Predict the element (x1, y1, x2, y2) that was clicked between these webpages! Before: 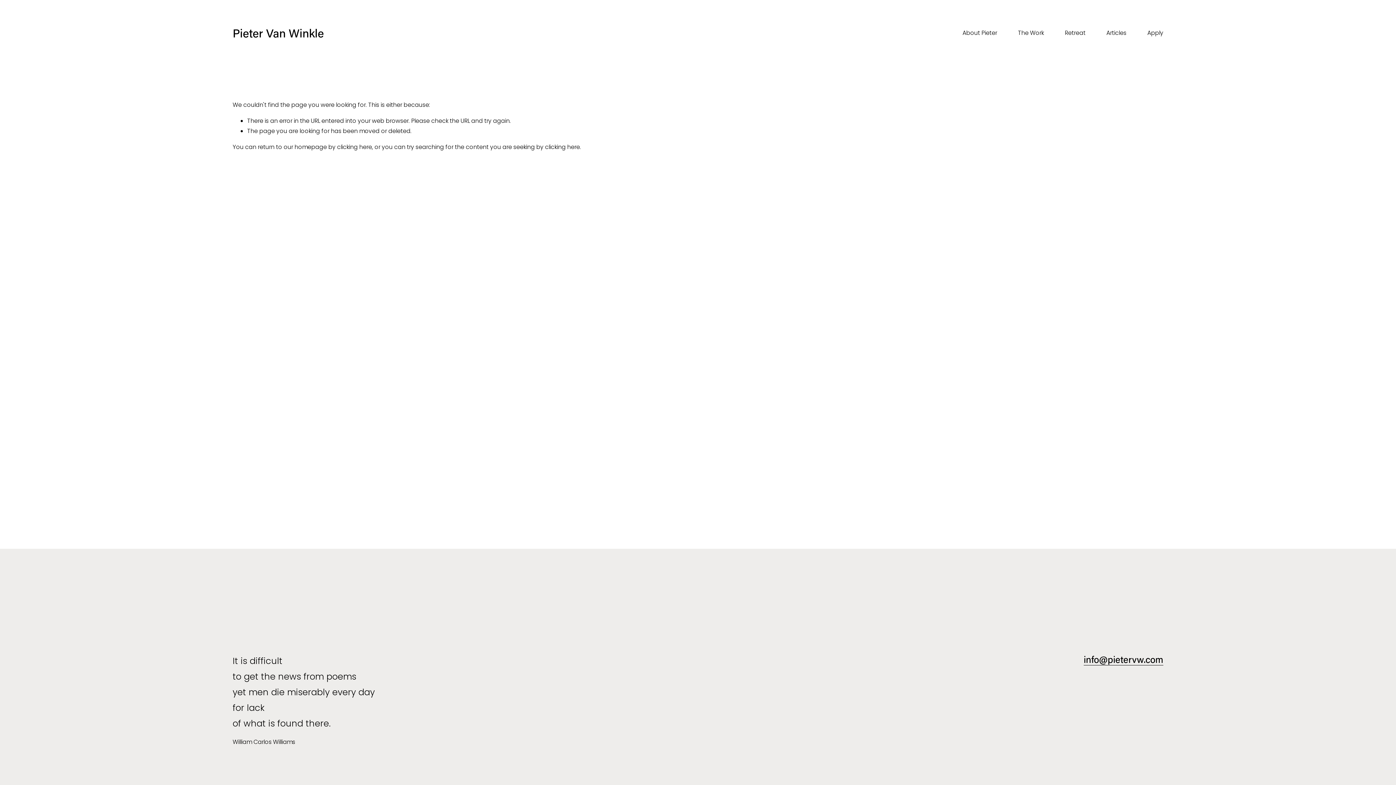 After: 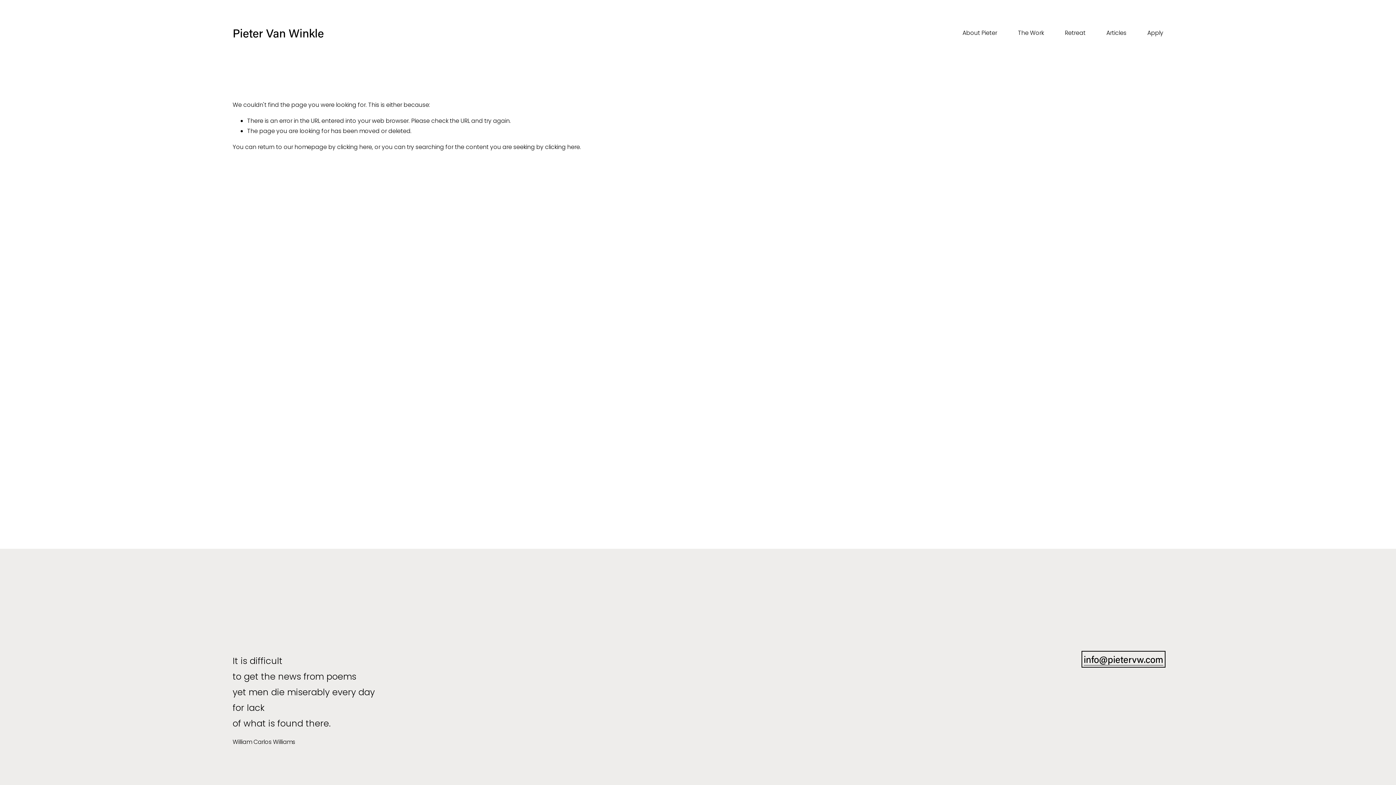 Action: bbox: (1084, 653, 1163, 665) label: info@pietervw.com
